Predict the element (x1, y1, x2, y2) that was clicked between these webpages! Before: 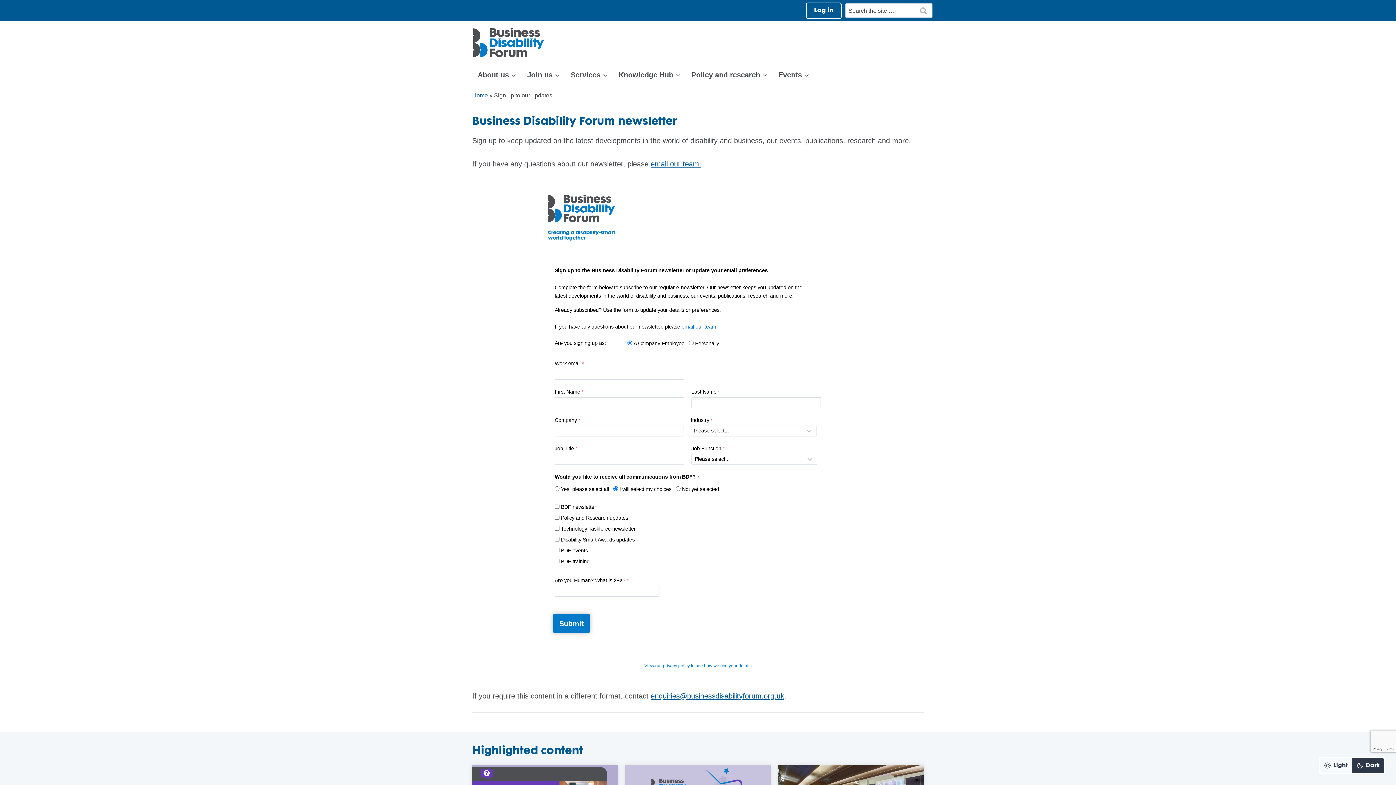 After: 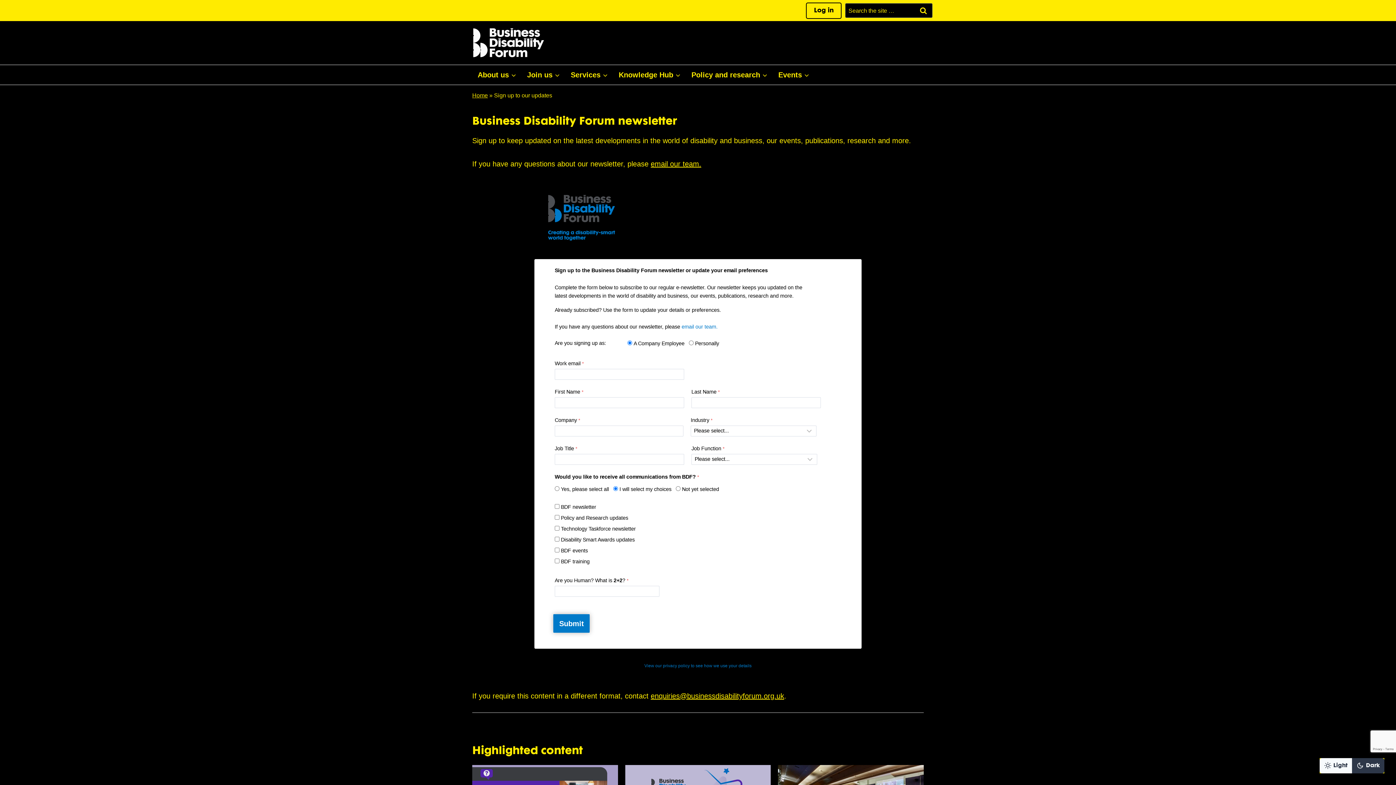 Action: label: Change site color palette bbox: (1319, 757, 1385, 774)